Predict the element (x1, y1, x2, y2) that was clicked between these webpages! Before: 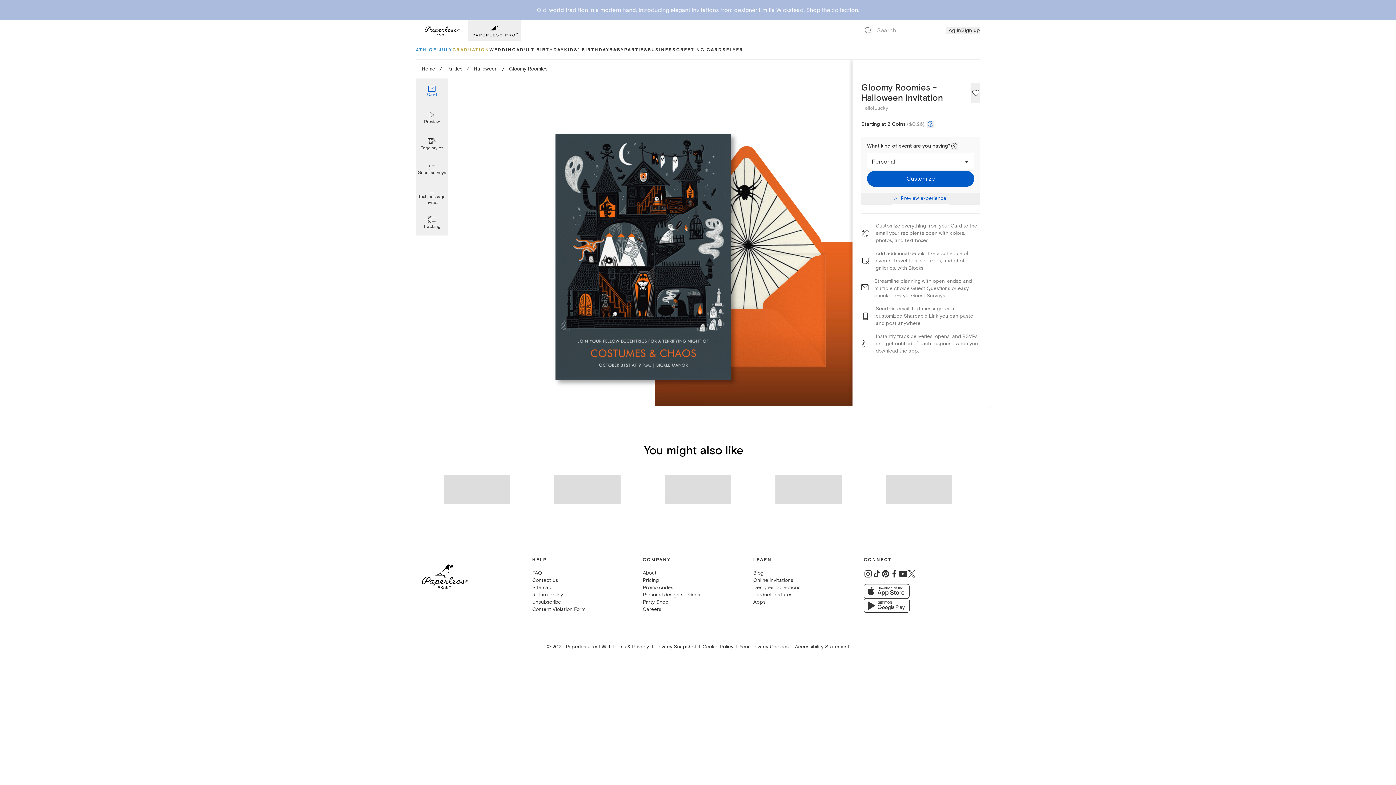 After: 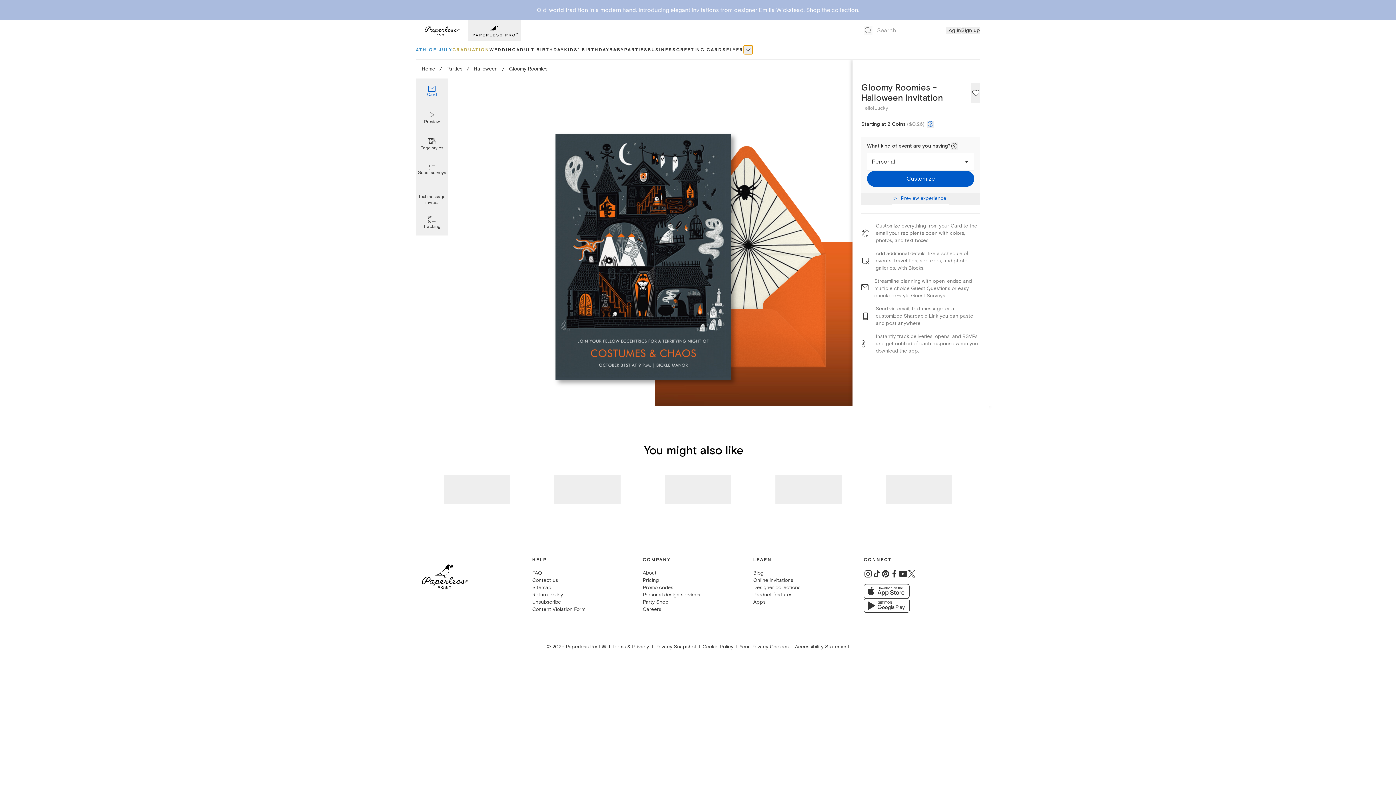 Action: bbox: (752, 49, 752, 50) label: show Flyer sub categories